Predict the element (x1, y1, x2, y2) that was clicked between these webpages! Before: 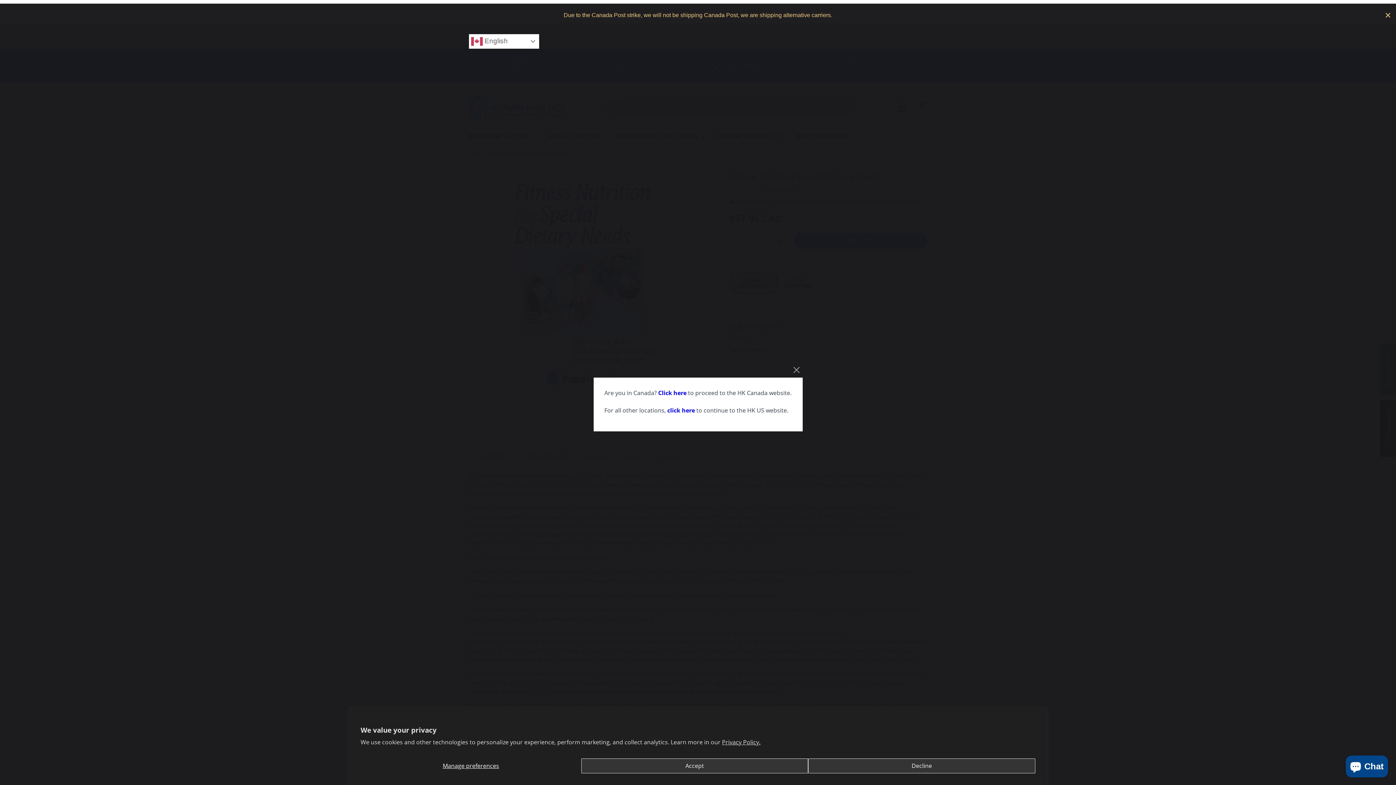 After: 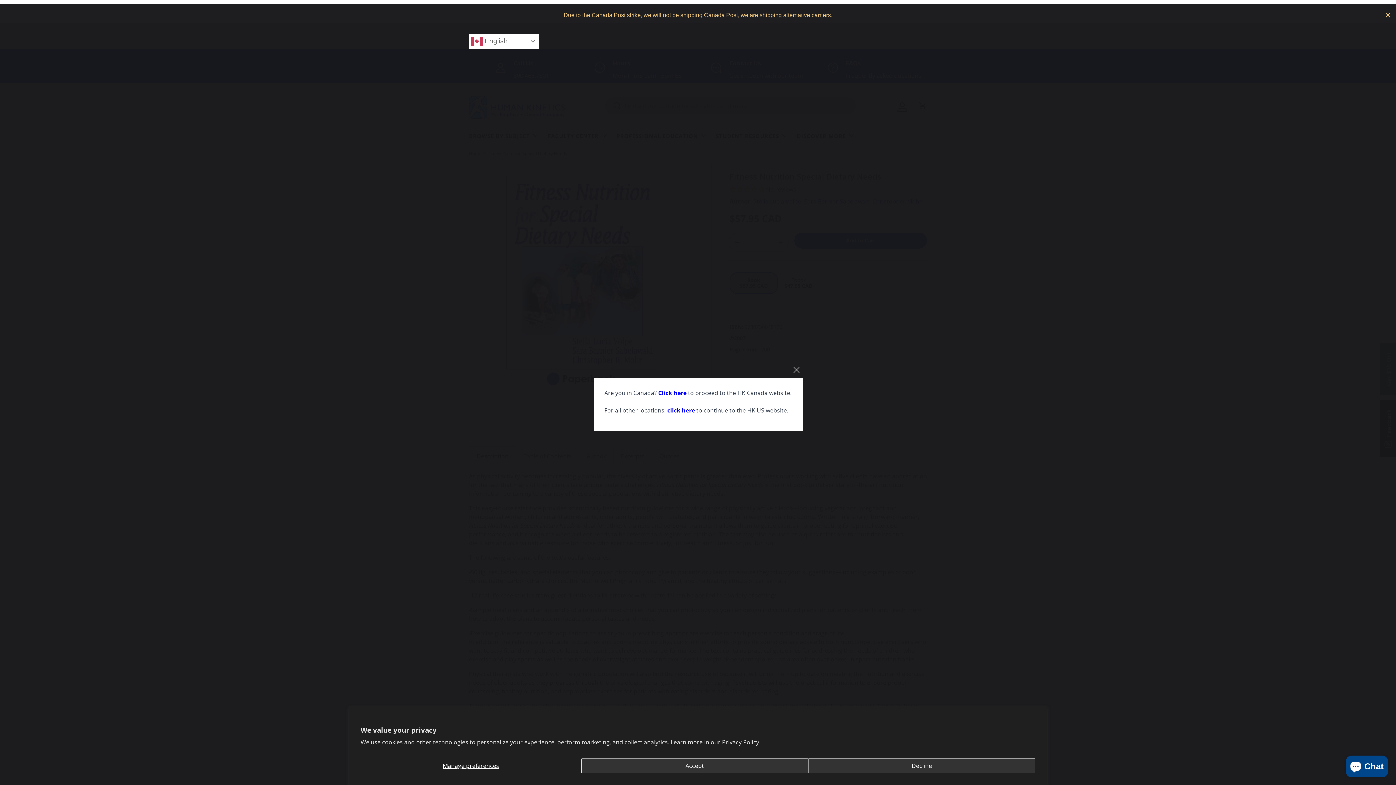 Action: bbox: (658, 389, 688, 397) label: Click here 